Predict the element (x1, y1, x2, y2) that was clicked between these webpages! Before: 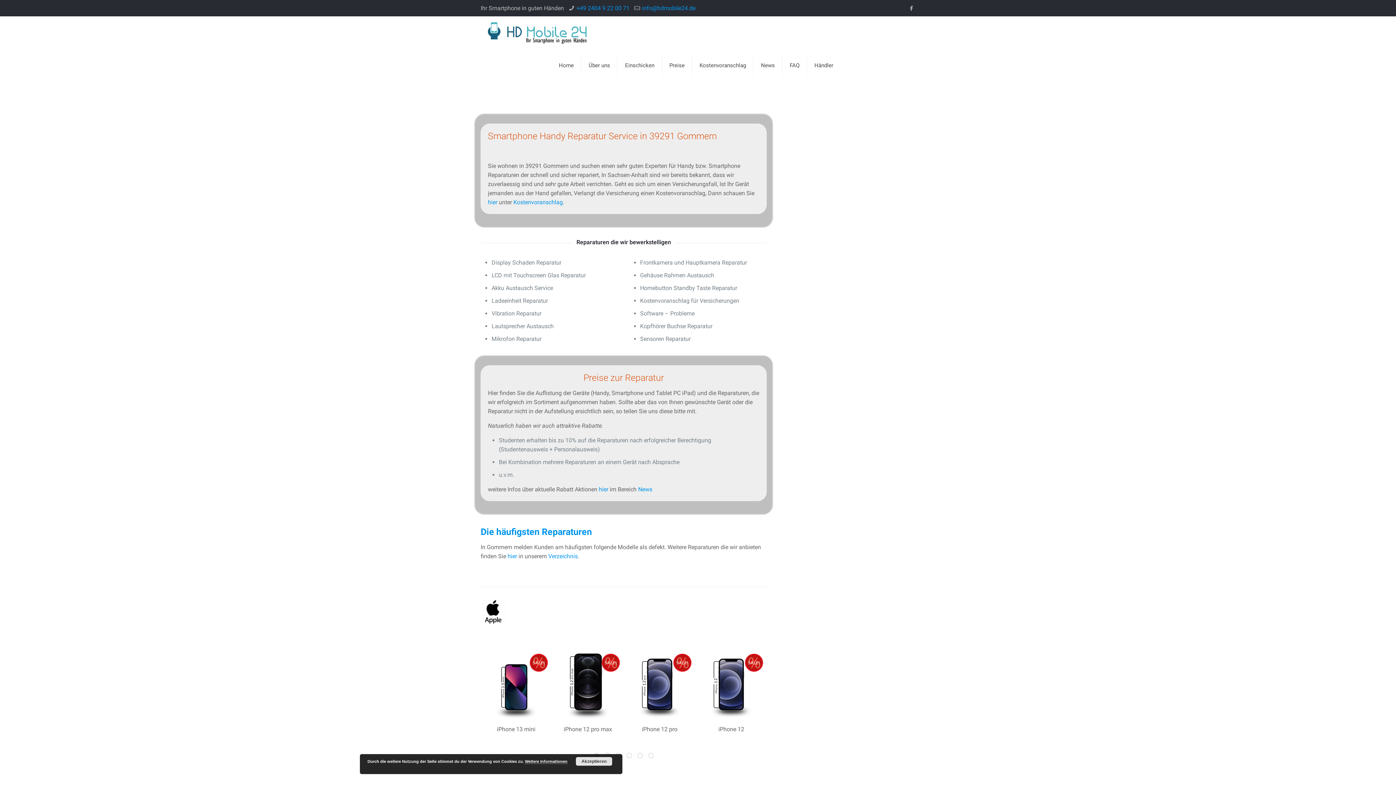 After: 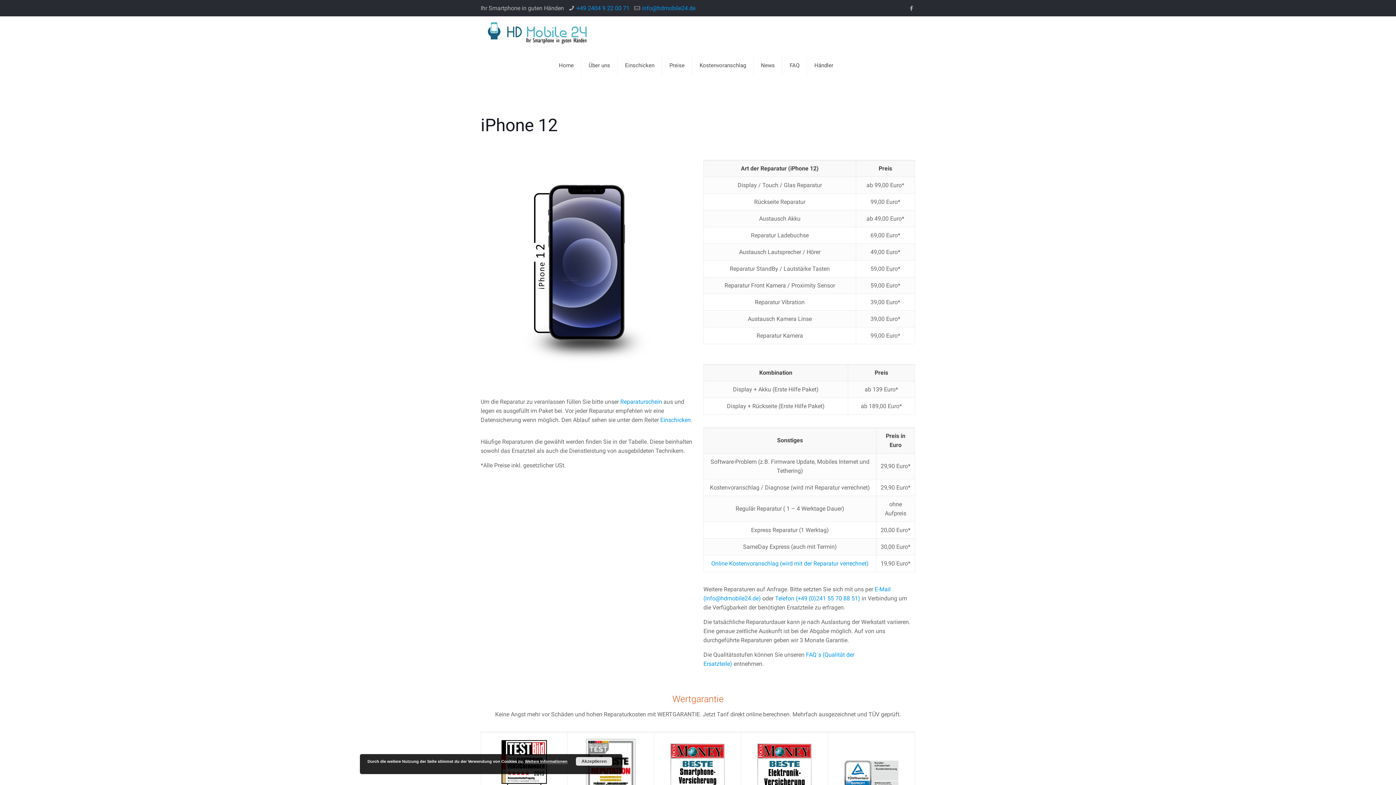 Action: label: iPhone 12 bbox: (718, 726, 744, 733)